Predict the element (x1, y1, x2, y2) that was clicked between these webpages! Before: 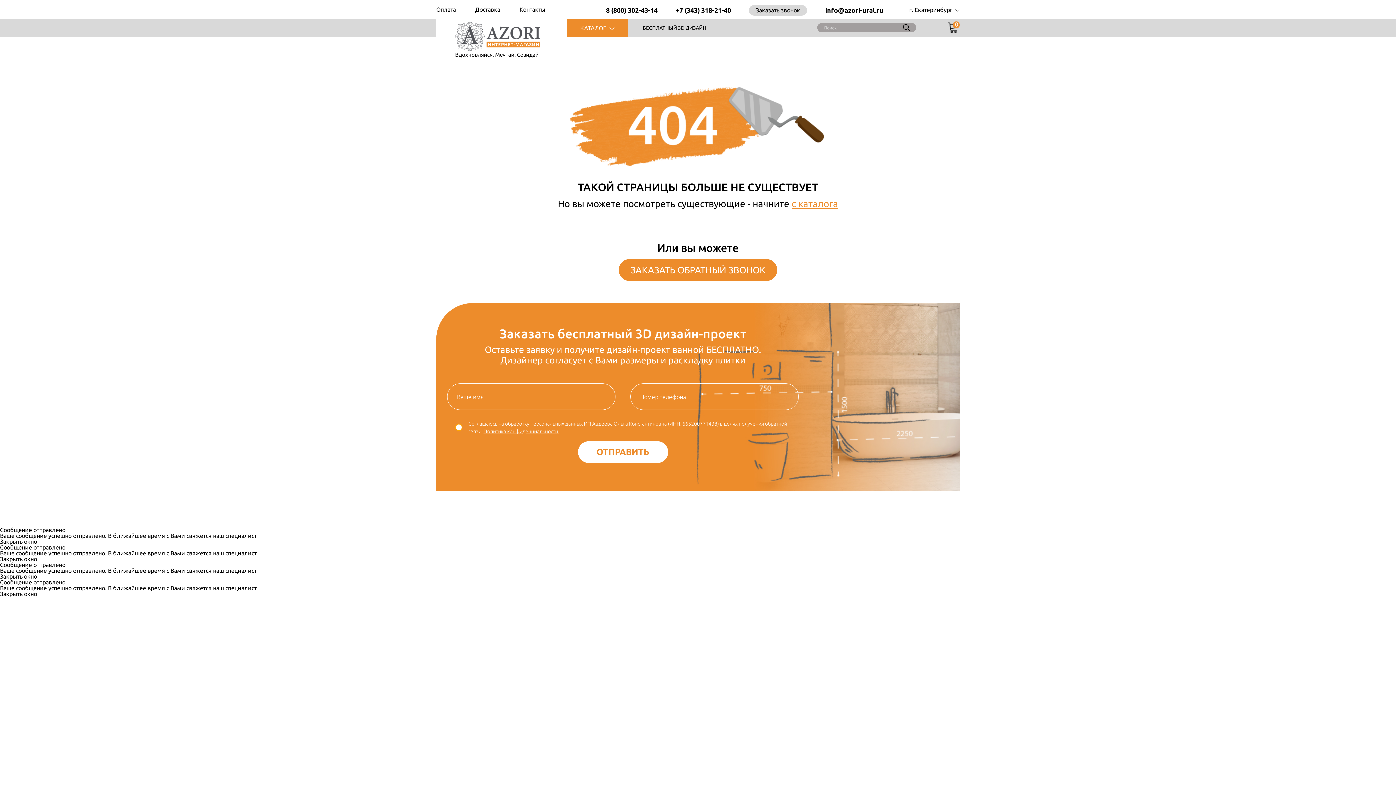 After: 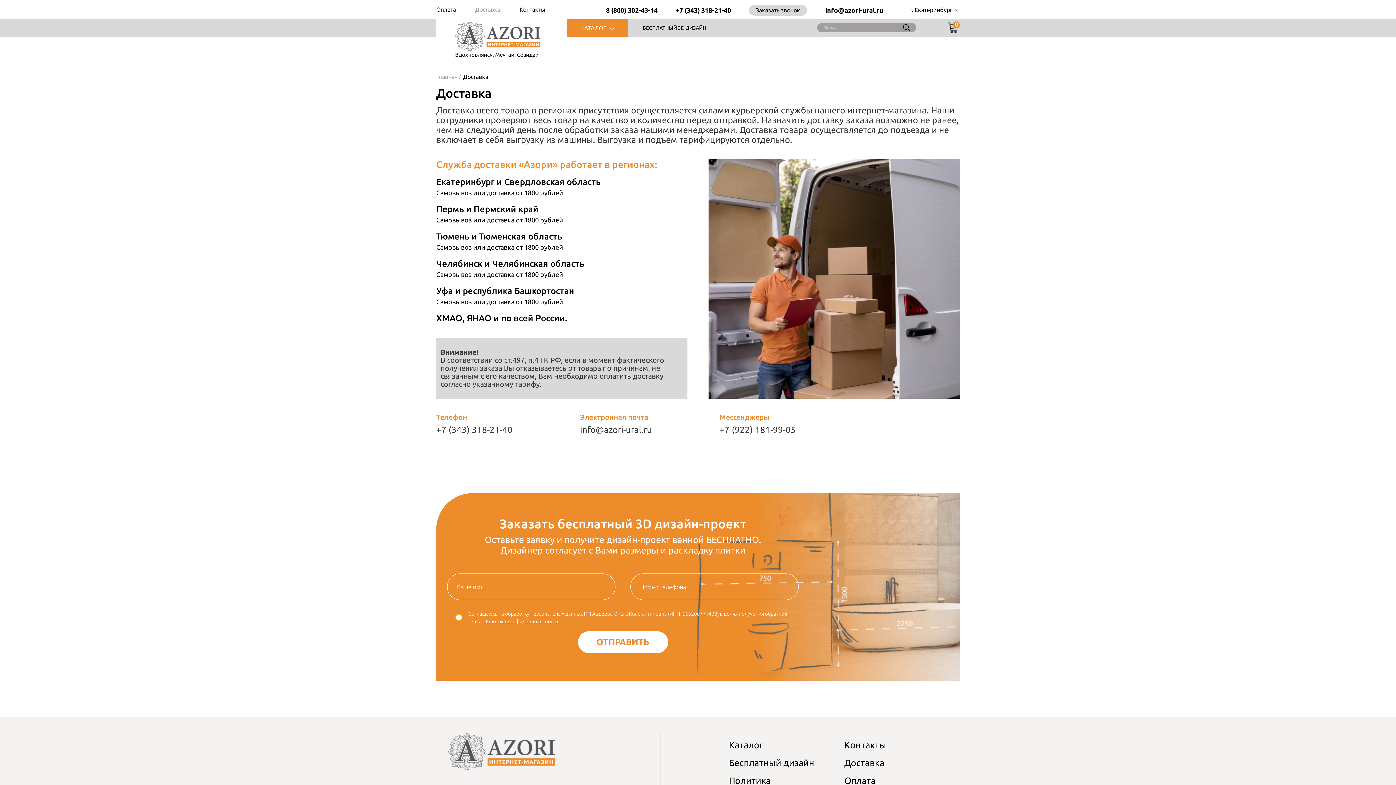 Action: bbox: (475, 5, 500, 14) label: Доставка